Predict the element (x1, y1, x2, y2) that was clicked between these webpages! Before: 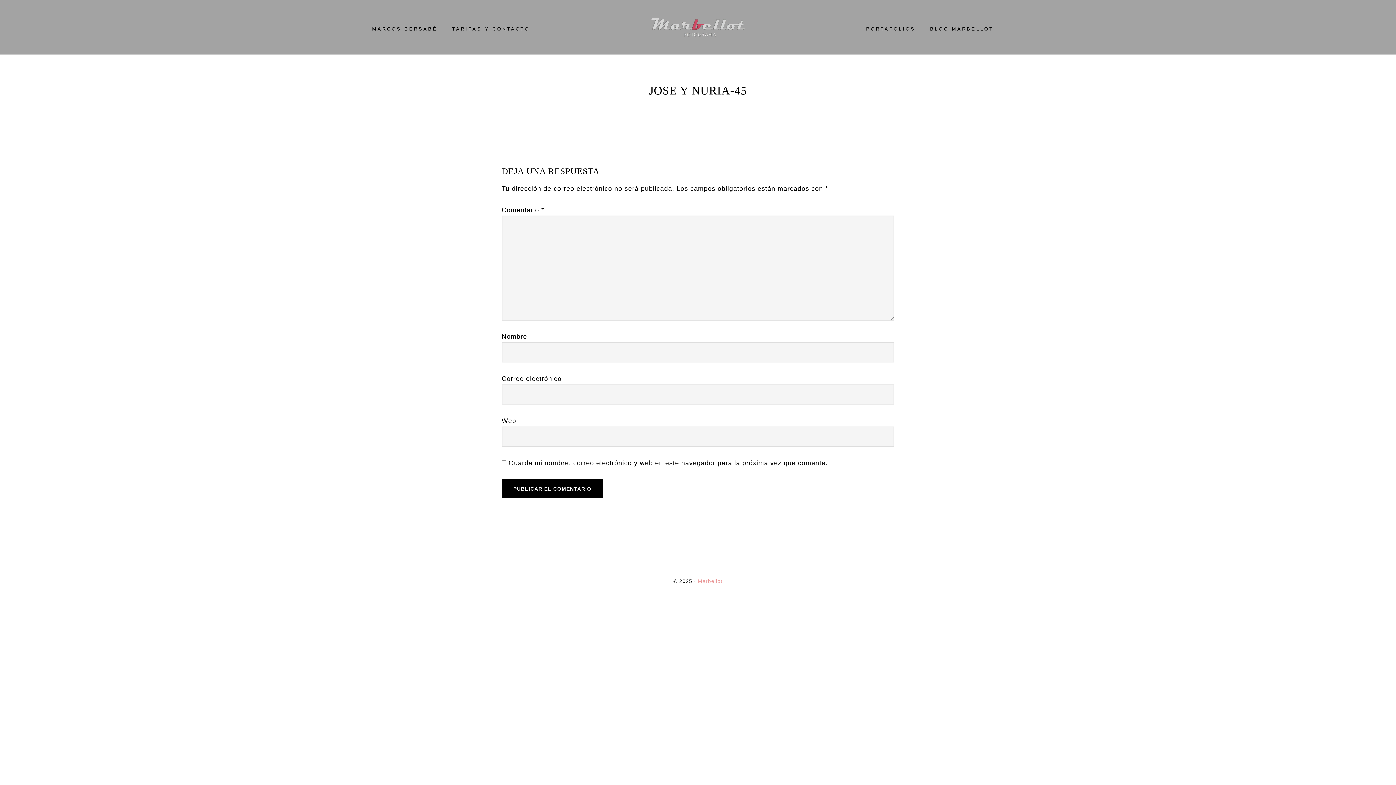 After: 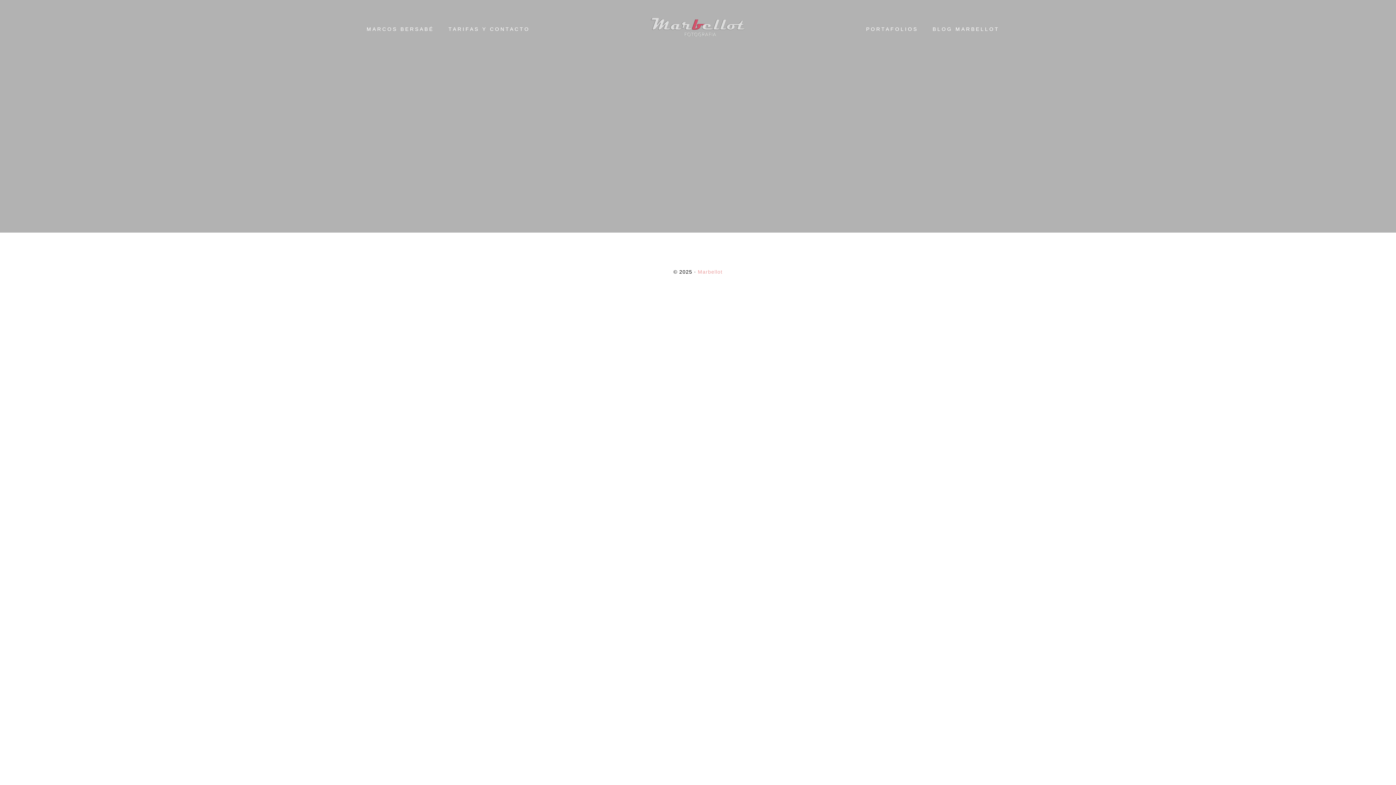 Action: bbox: (650, 3, 745, 50) label: MARBELLOT